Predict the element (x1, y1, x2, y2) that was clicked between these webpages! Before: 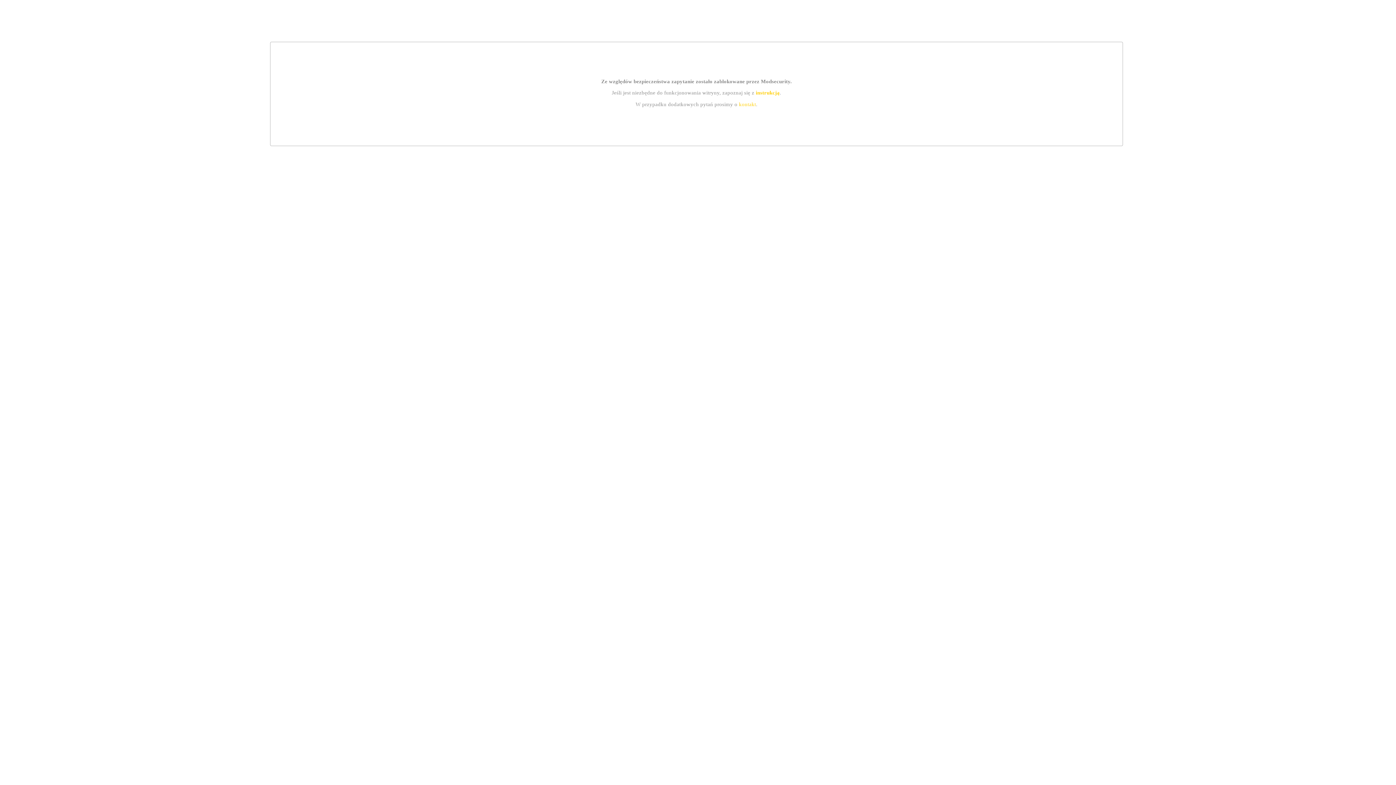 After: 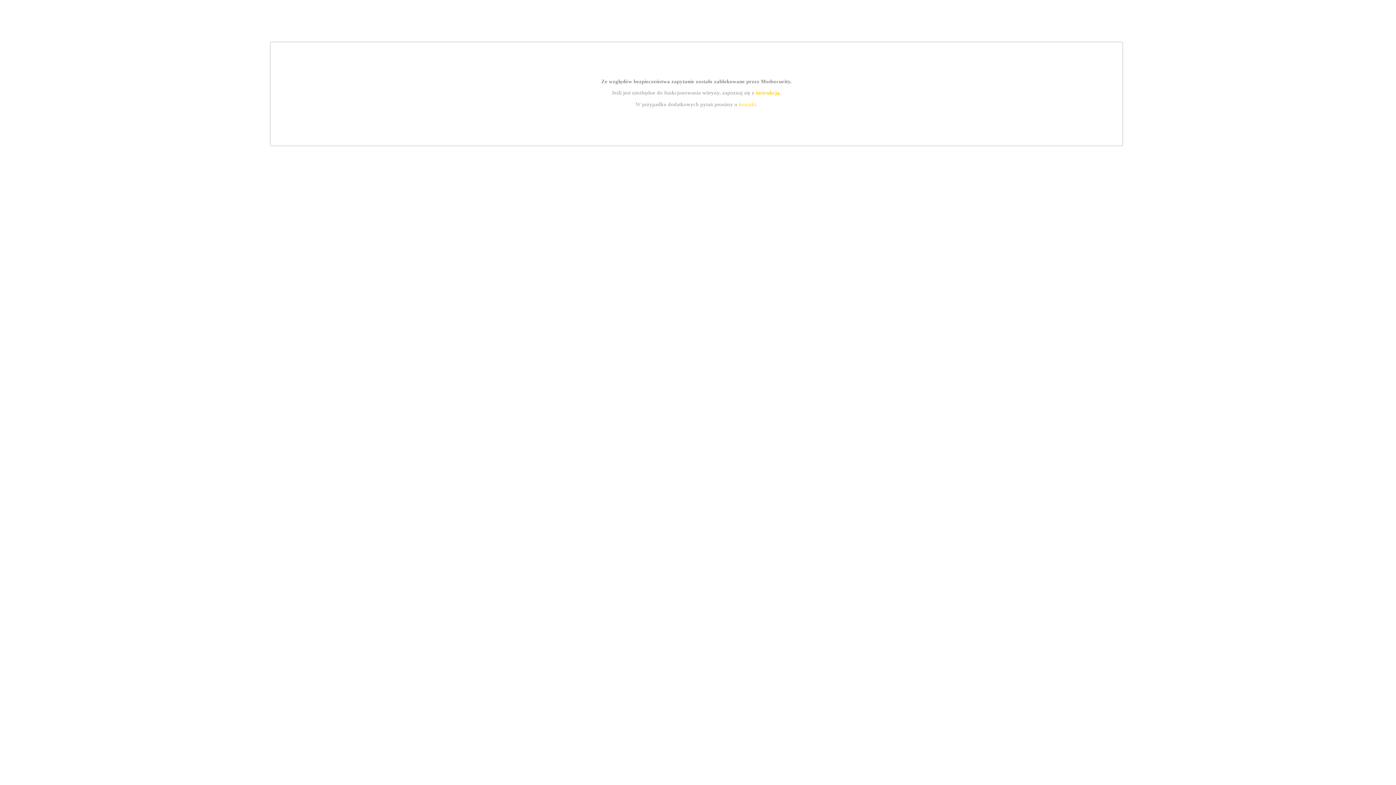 Action: bbox: (755, 89, 779, 95) label: instrukcją